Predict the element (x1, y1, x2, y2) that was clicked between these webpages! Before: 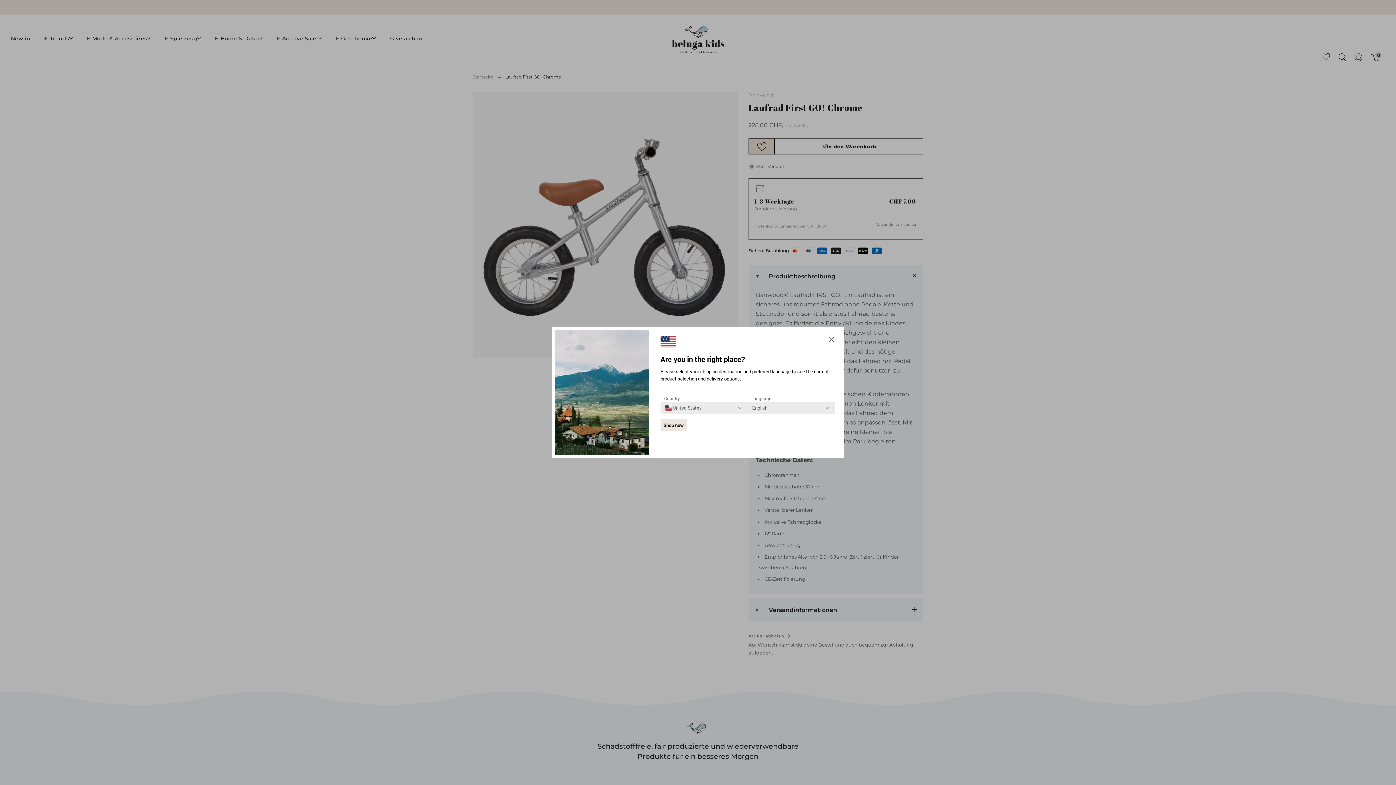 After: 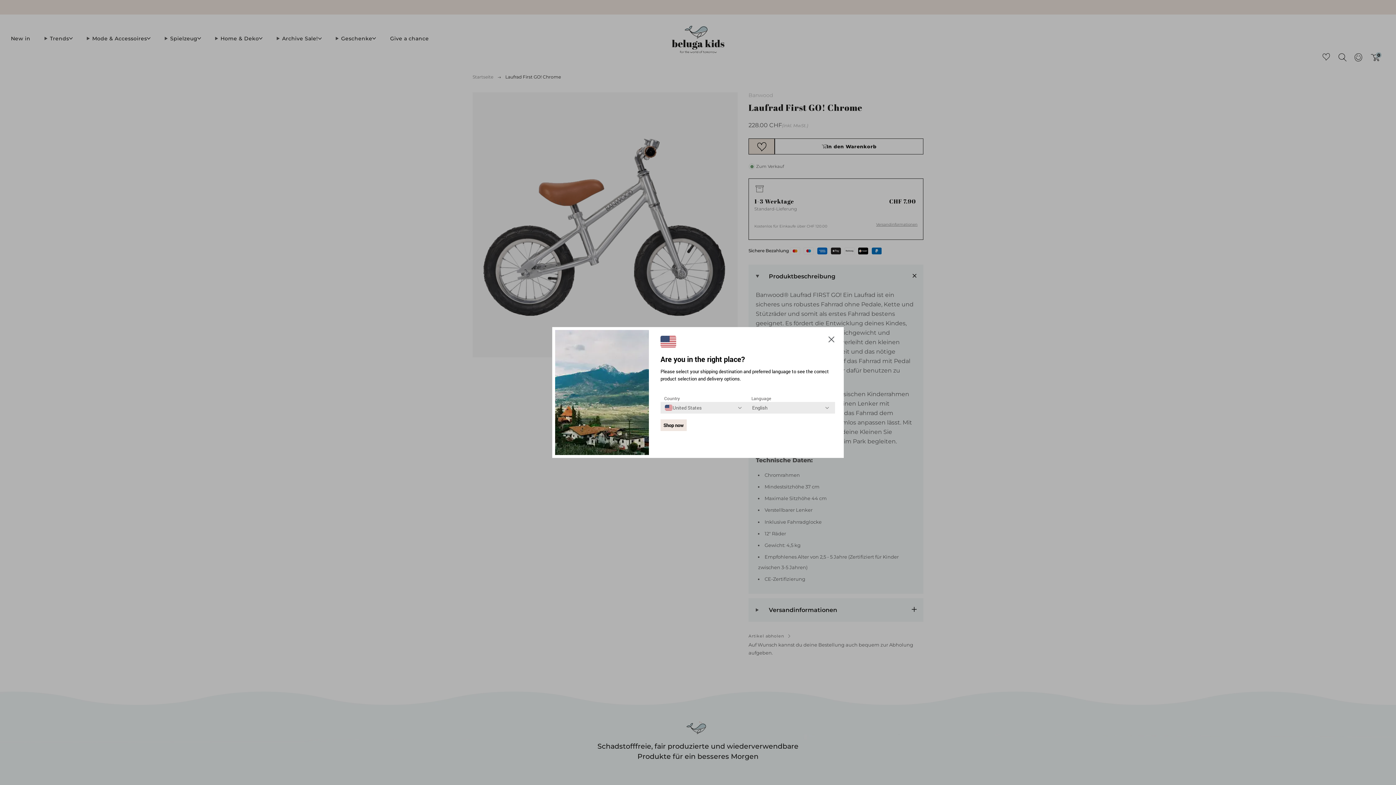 Action: bbox: (660, 419, 686, 431) label: Shop now